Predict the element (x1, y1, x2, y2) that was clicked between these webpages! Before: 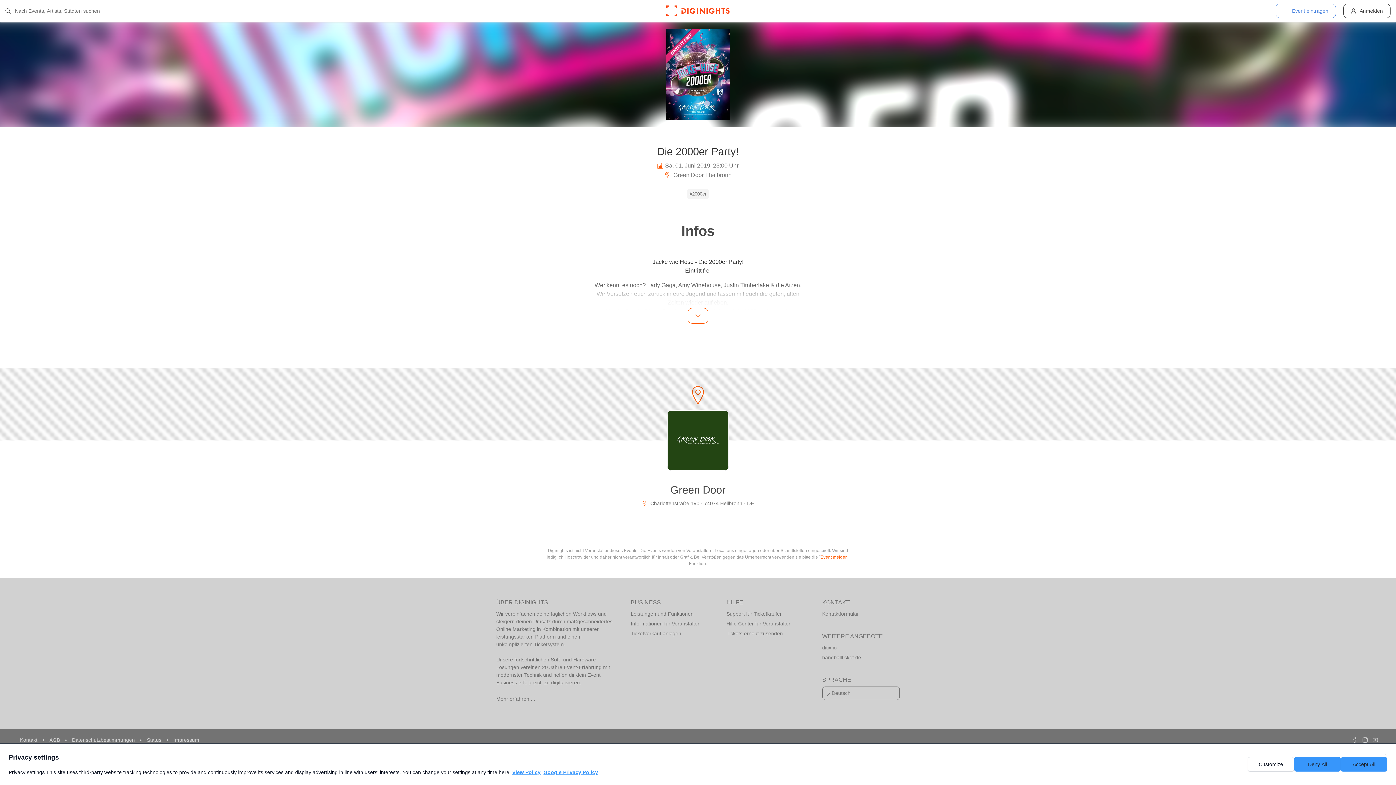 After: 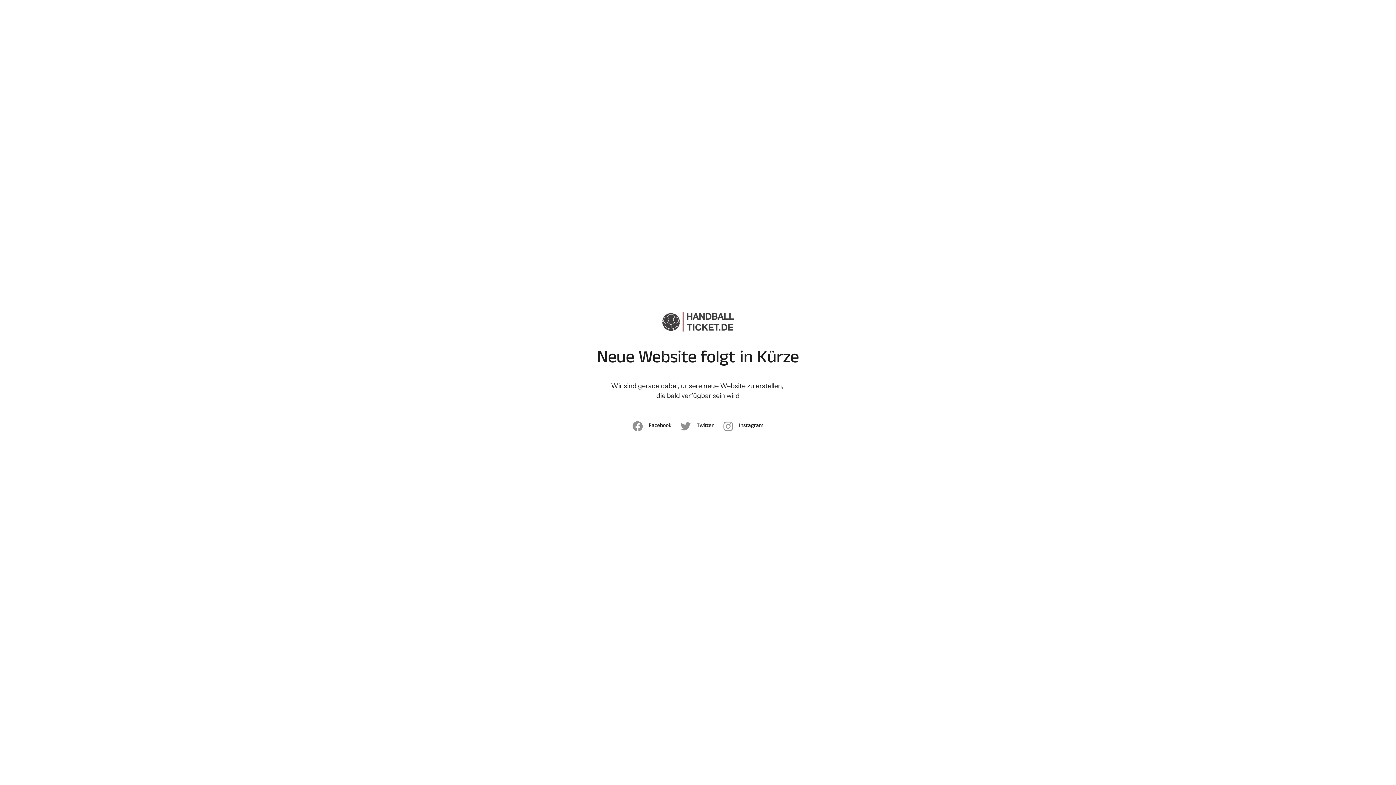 Action: bbox: (822, 653, 899, 662) label: handballticket.de